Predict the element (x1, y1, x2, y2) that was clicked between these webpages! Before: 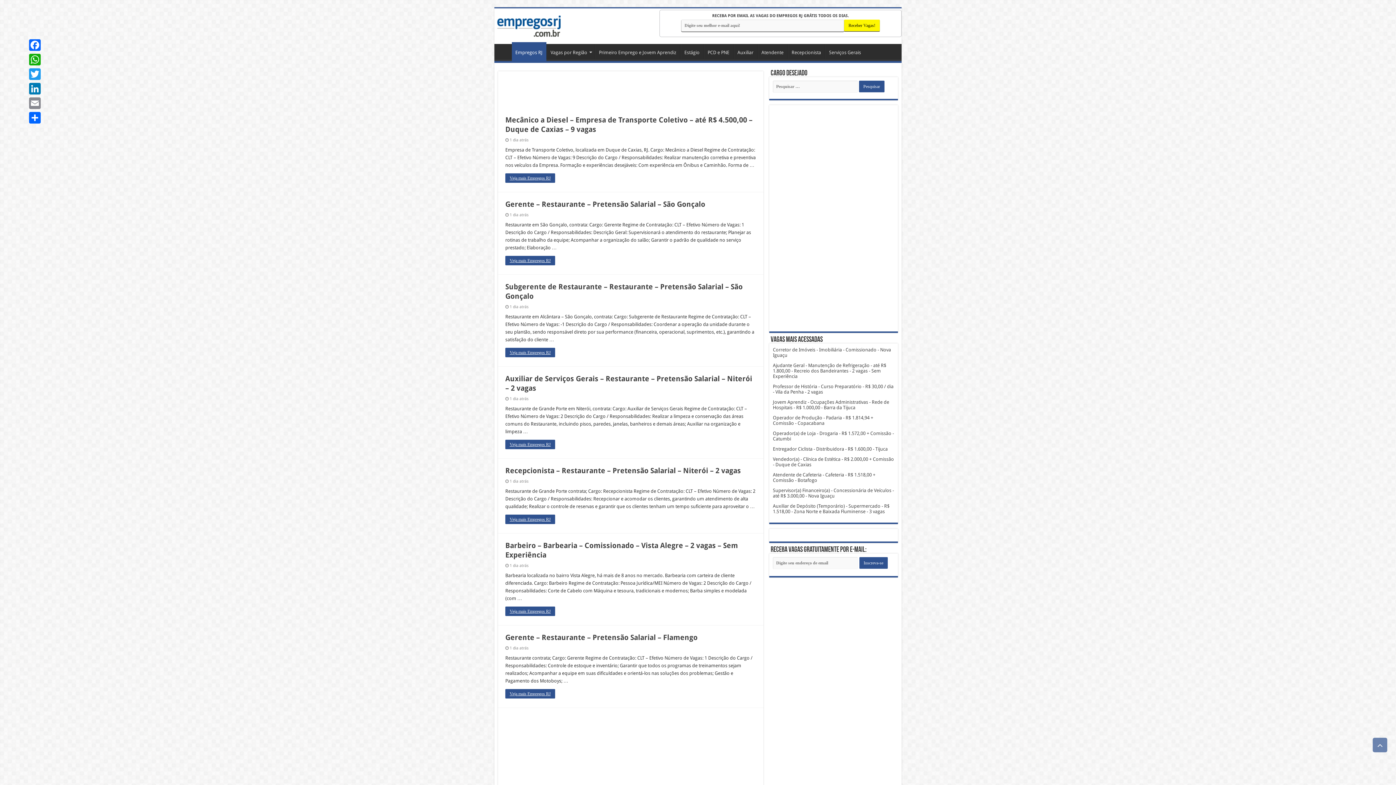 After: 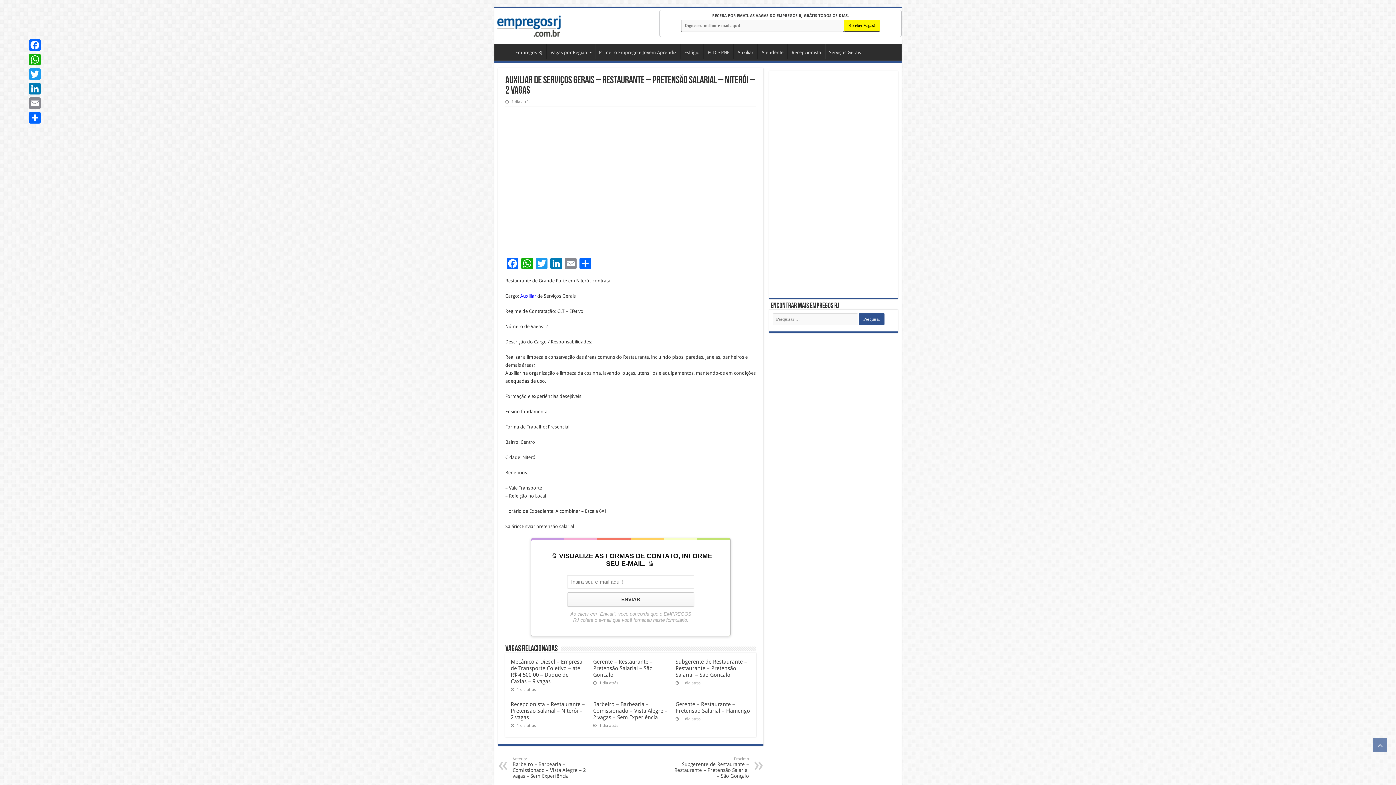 Action: bbox: (505, 440, 555, 449) label: Veja mais Empregos RJ